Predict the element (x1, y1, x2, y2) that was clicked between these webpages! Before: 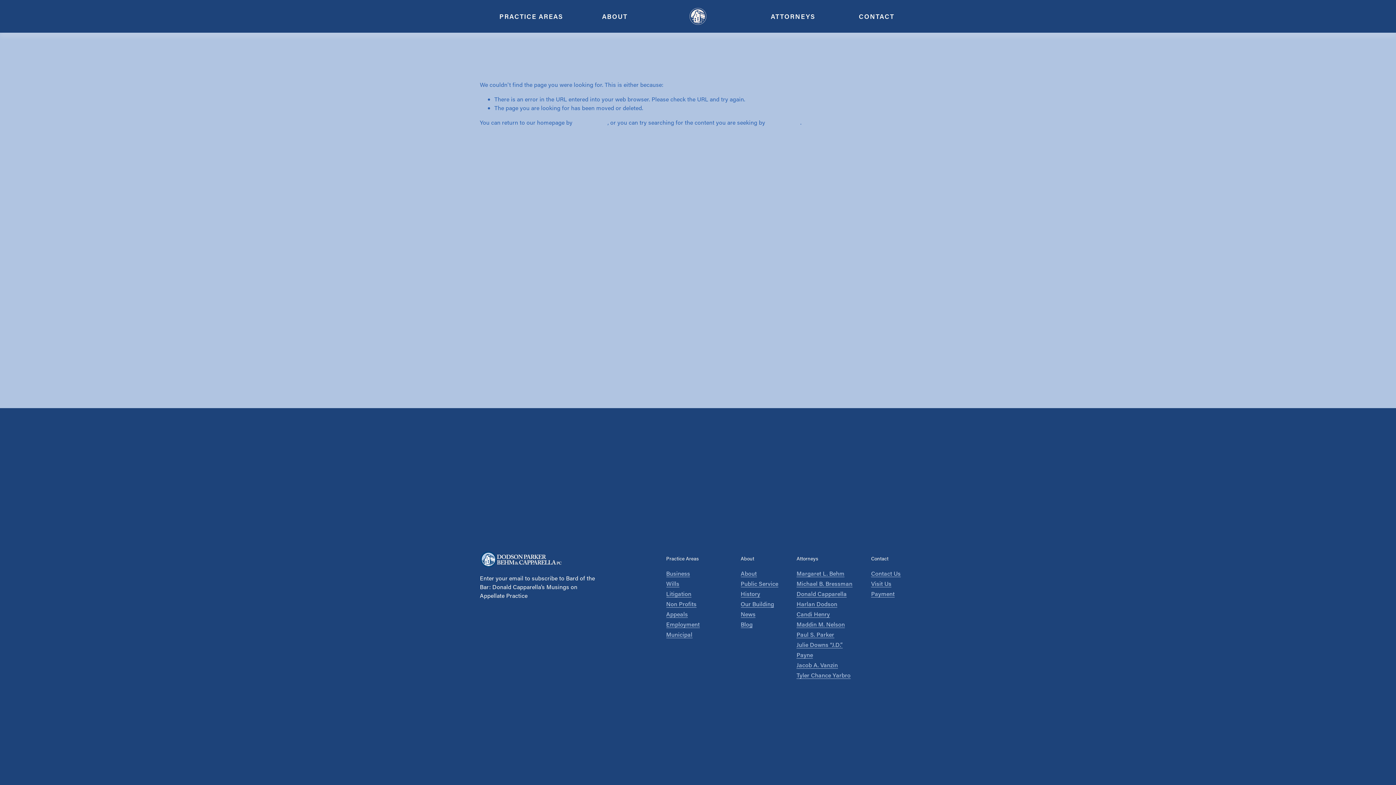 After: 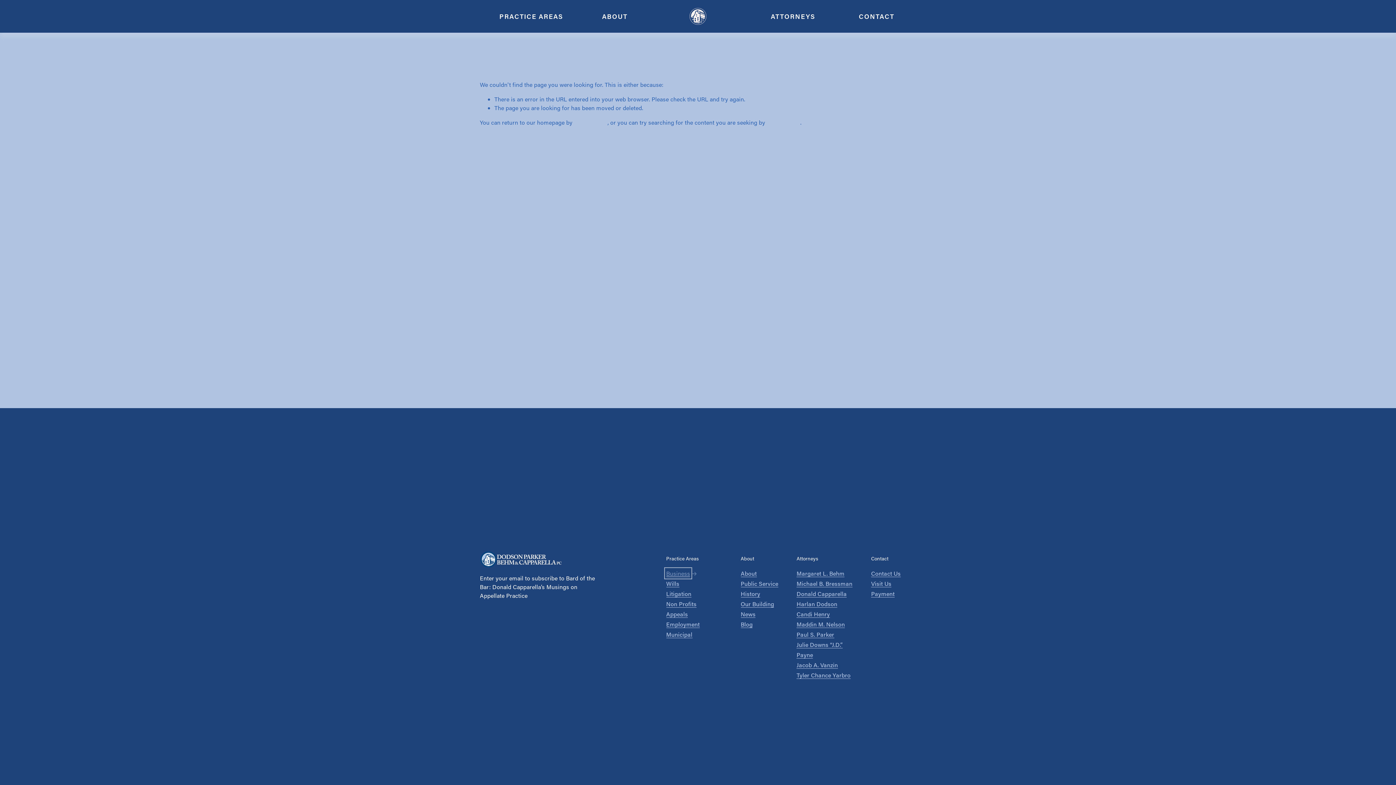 Action: label: Business bbox: (666, 569, 690, 577)